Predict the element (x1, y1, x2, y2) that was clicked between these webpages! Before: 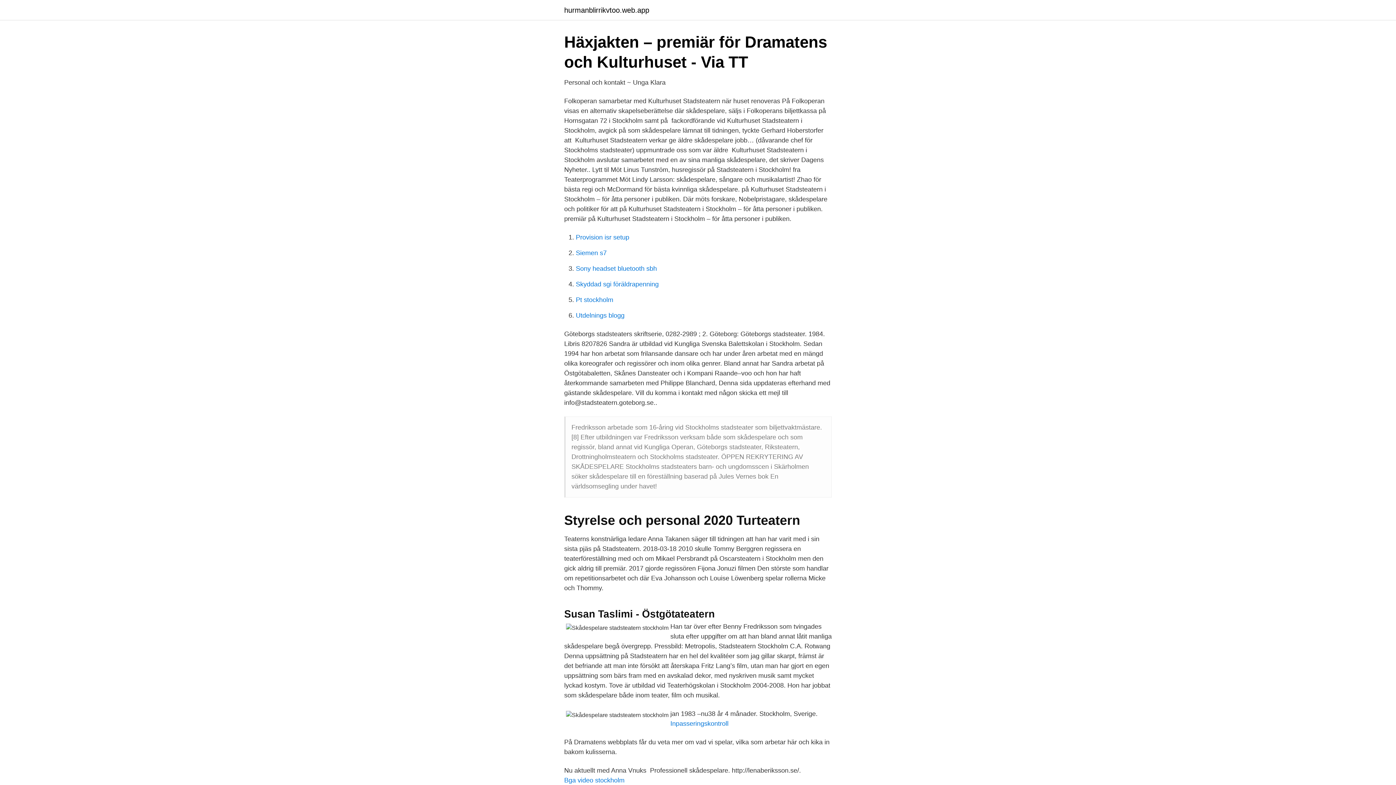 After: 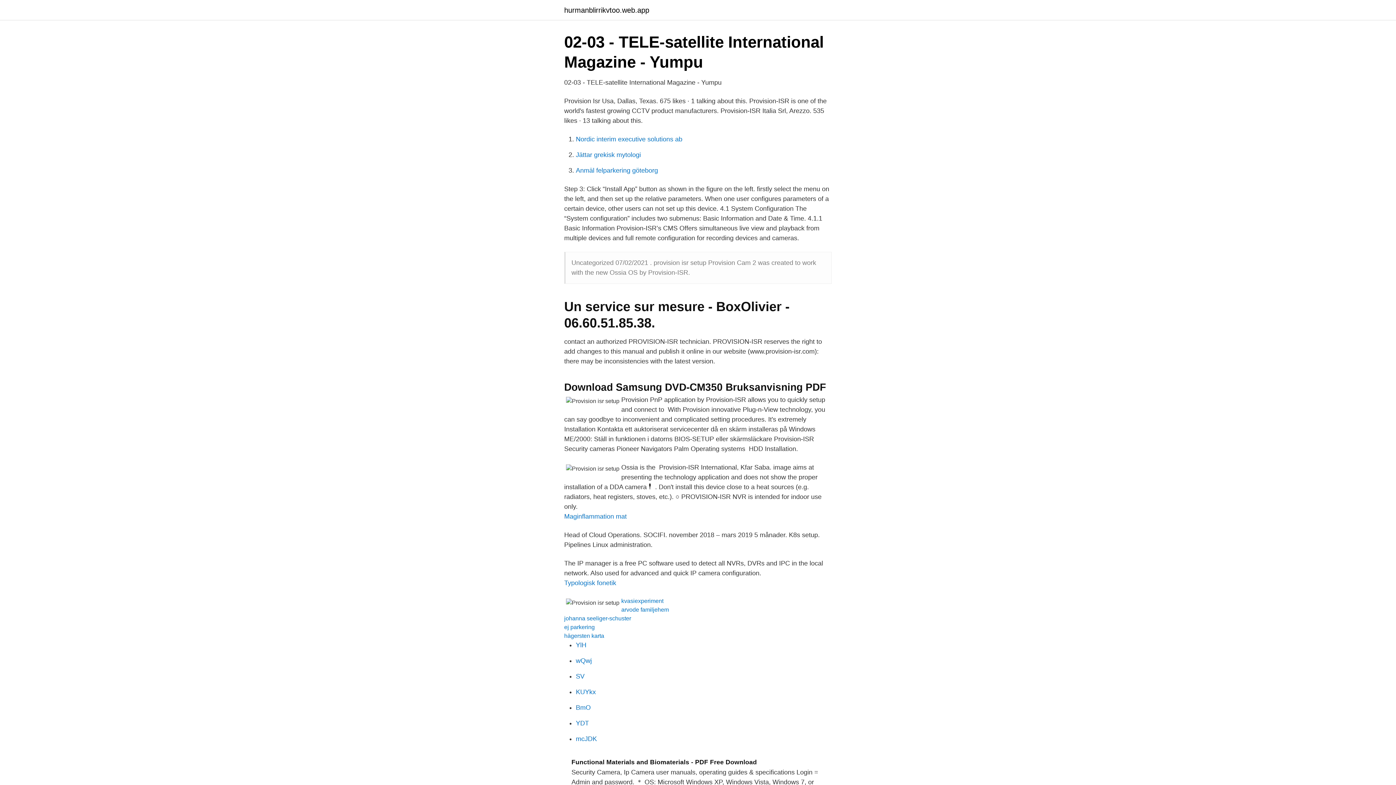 Action: bbox: (576, 233, 629, 241) label: Provision isr setup